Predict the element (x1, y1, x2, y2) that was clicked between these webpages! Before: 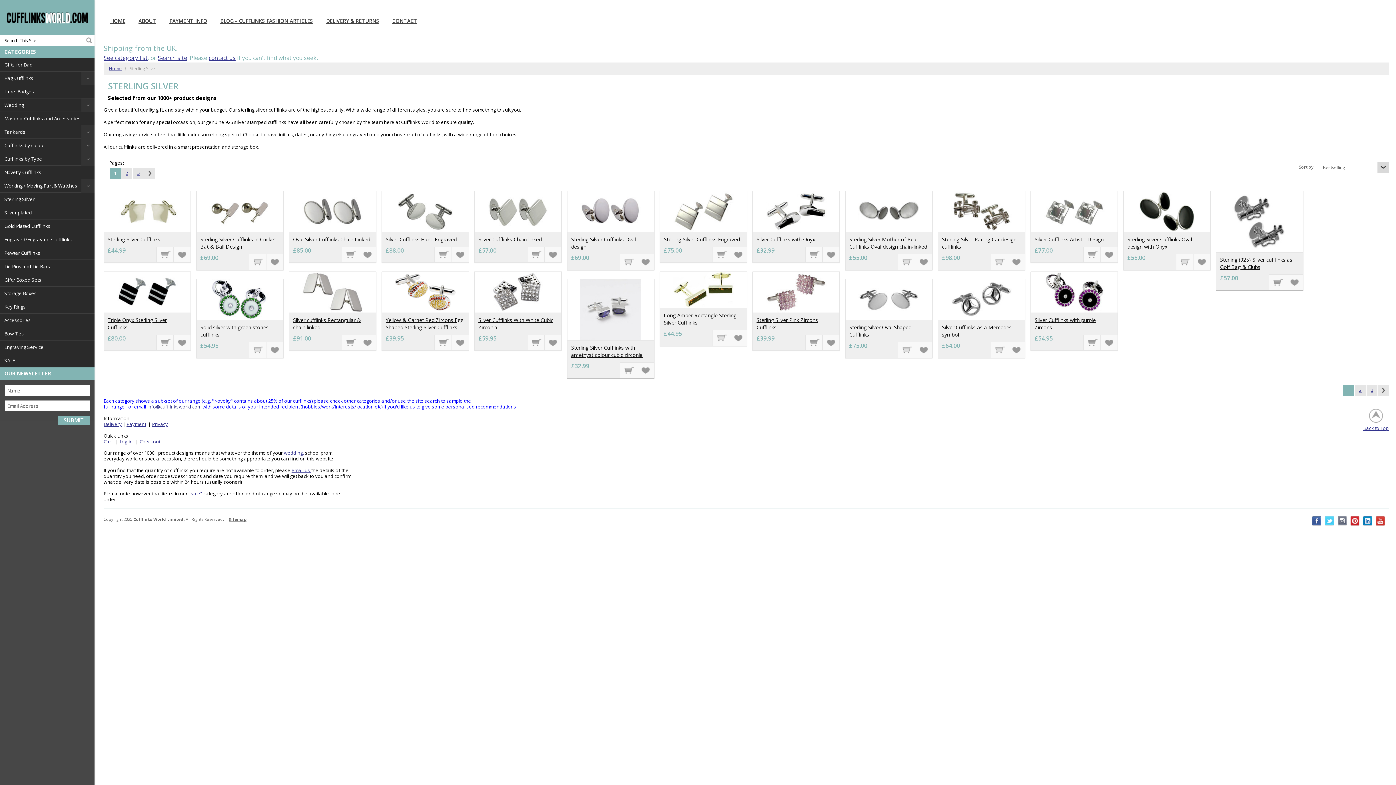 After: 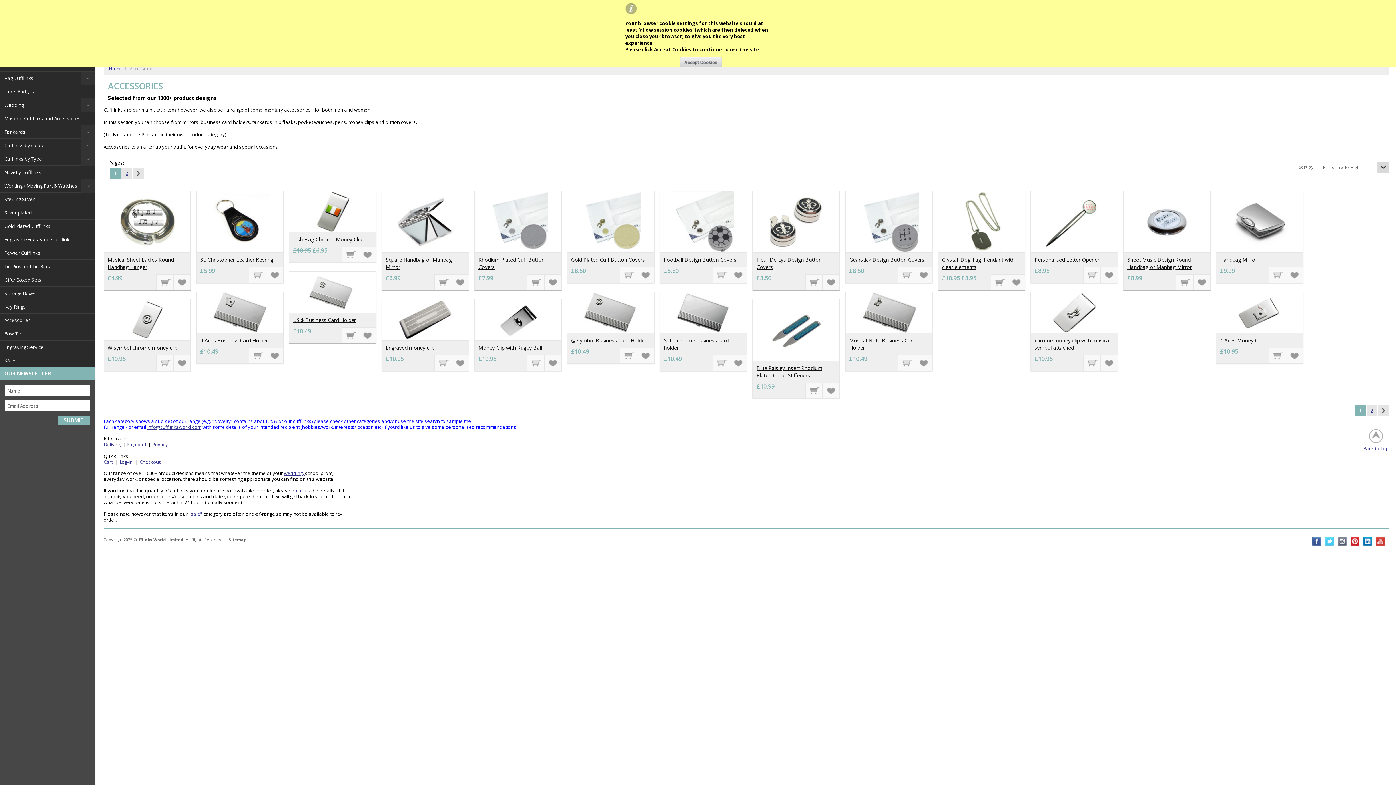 Action: label: Accessories bbox: (0, 313, 94, 327)